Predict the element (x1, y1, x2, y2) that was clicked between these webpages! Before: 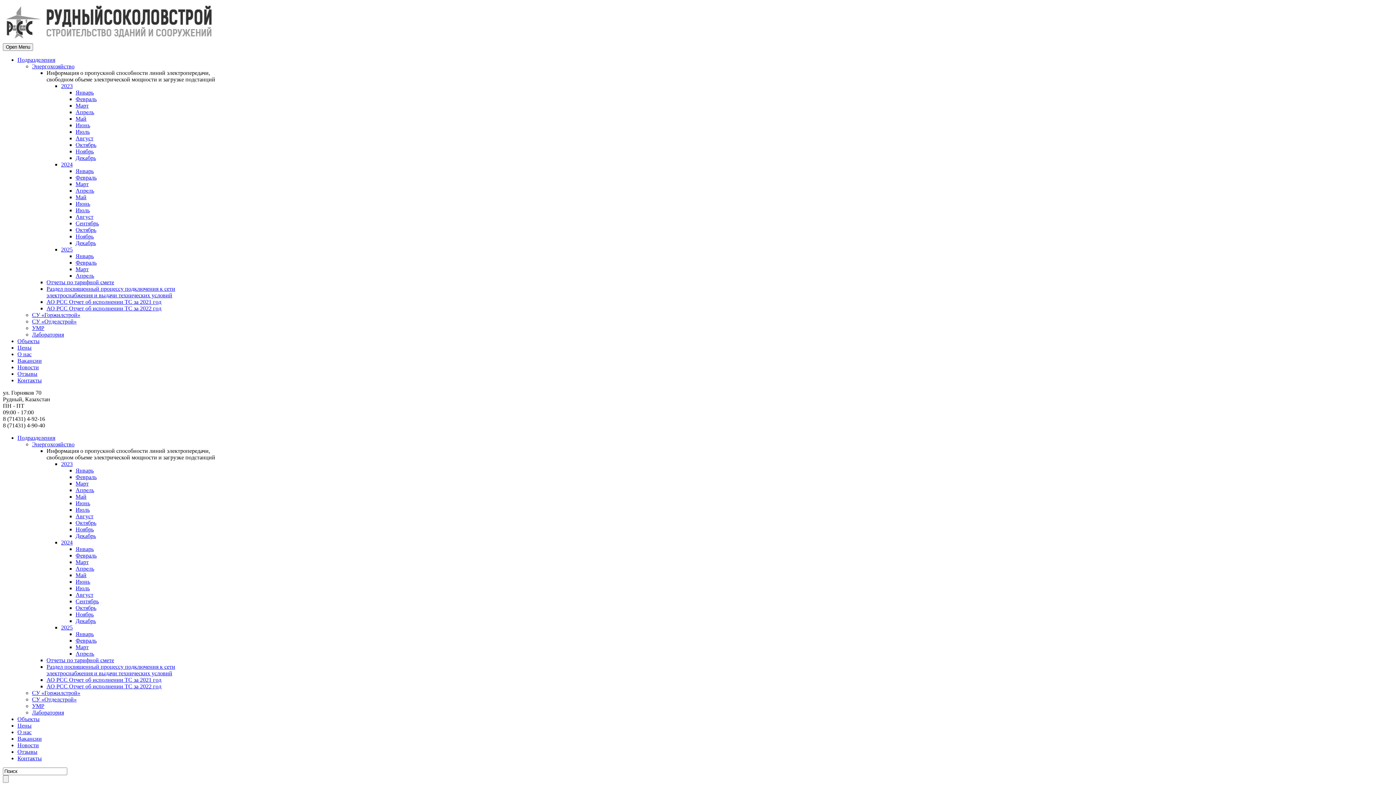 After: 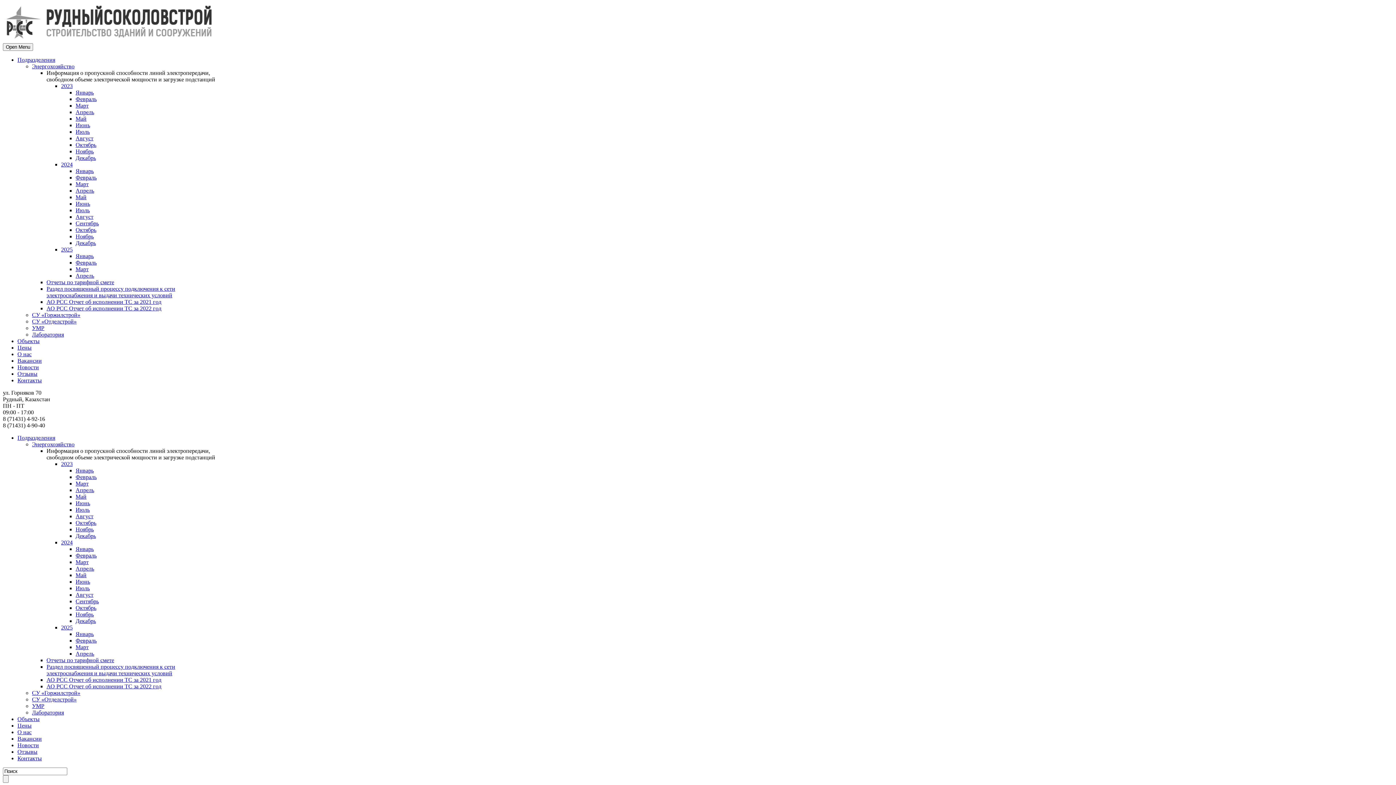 Action: label: Август bbox: (75, 513, 93, 519)